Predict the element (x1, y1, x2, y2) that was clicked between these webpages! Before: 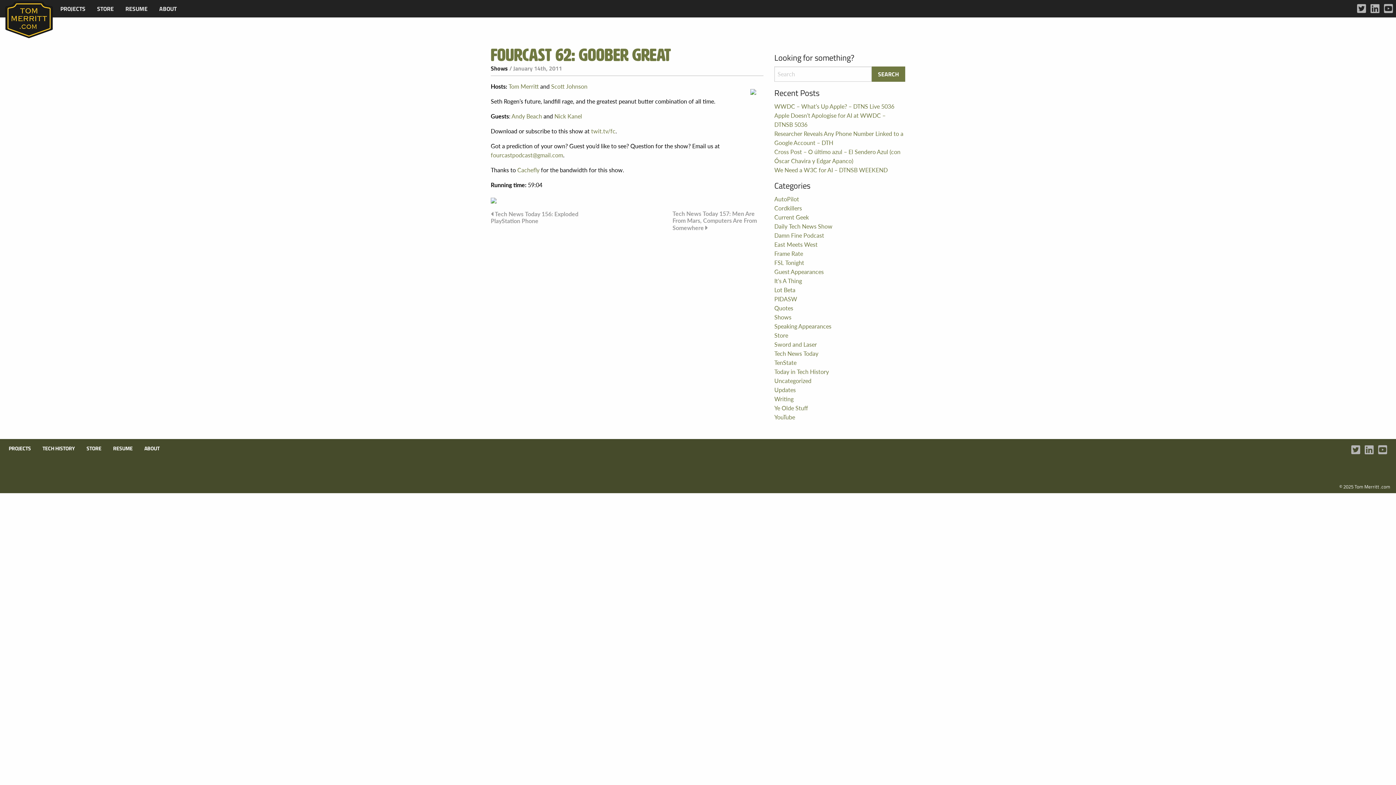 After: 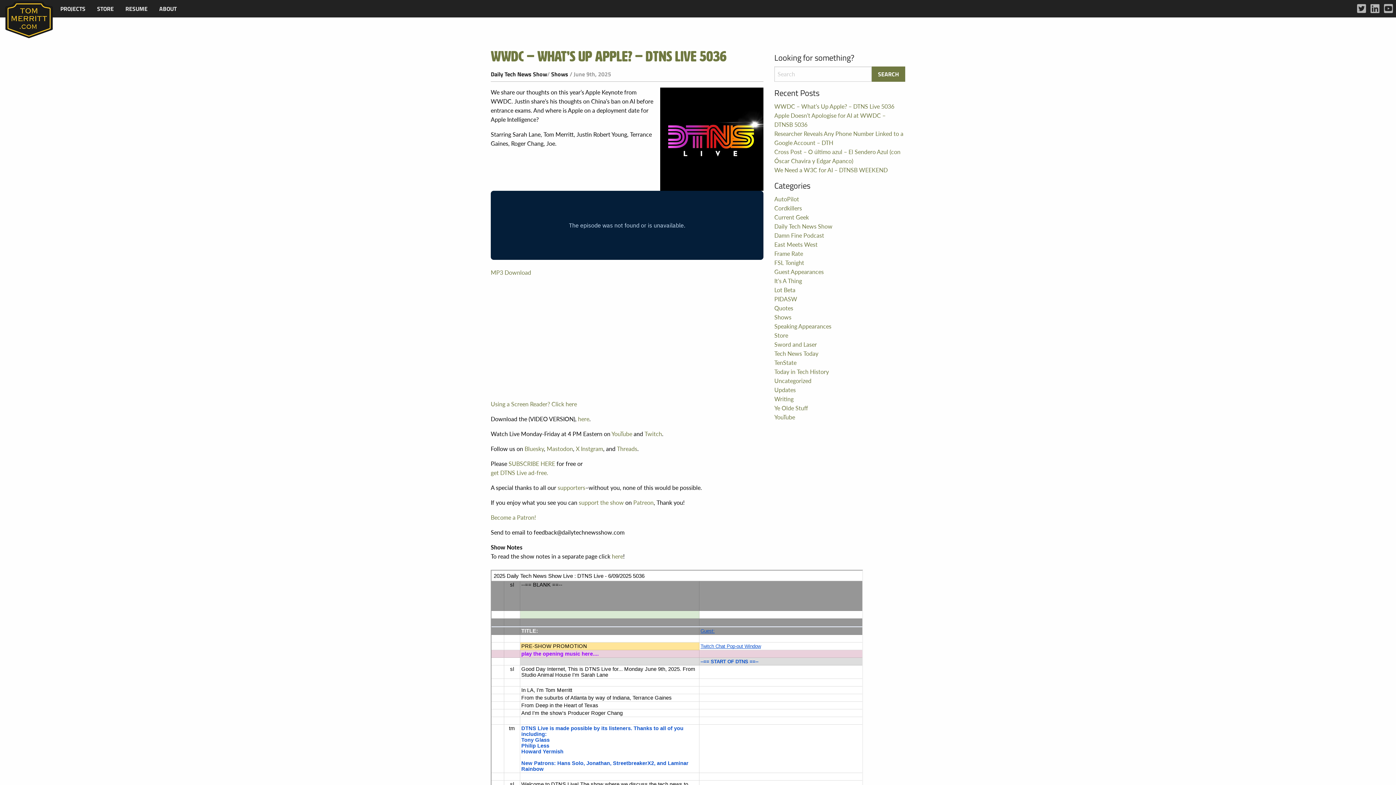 Action: bbox: (774, 222, 832, 230) label: Daily Tech News Show